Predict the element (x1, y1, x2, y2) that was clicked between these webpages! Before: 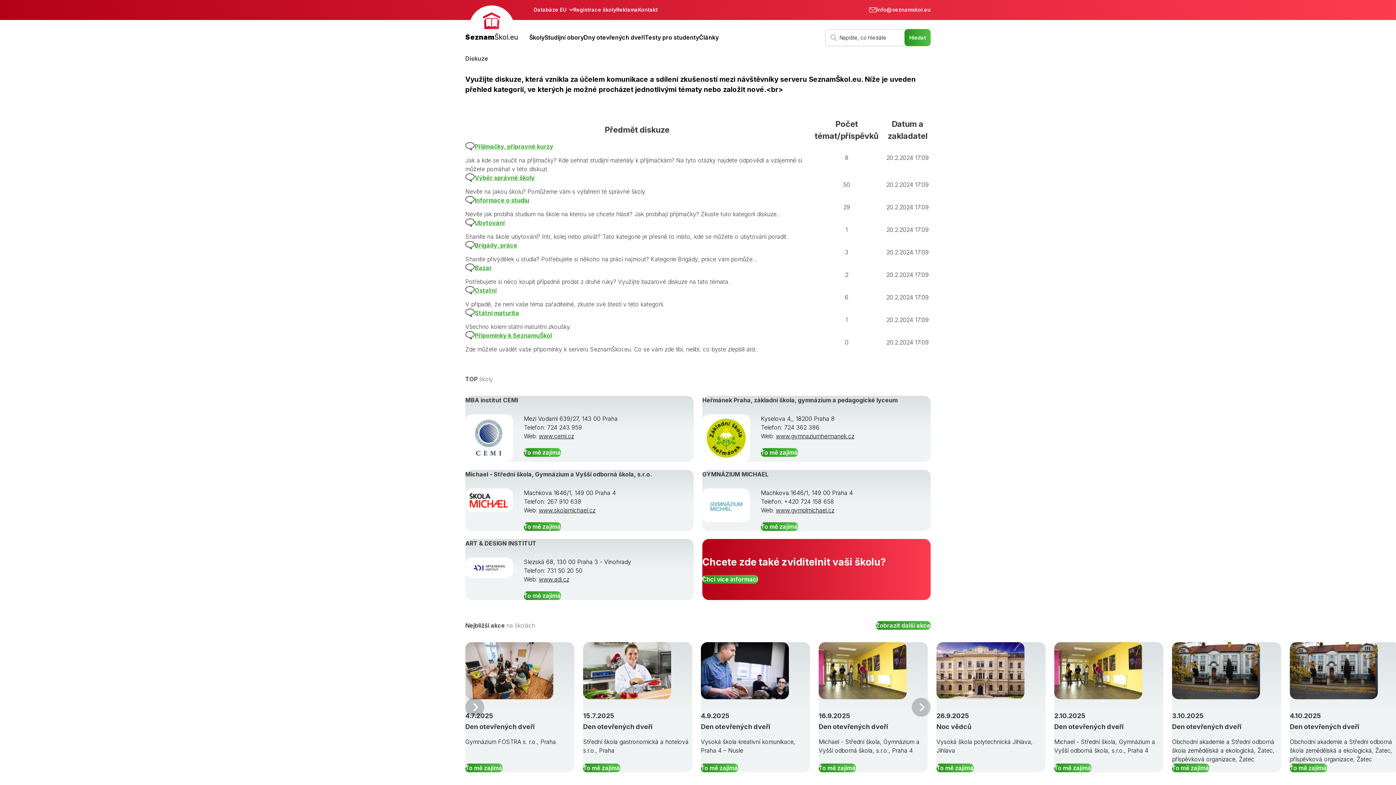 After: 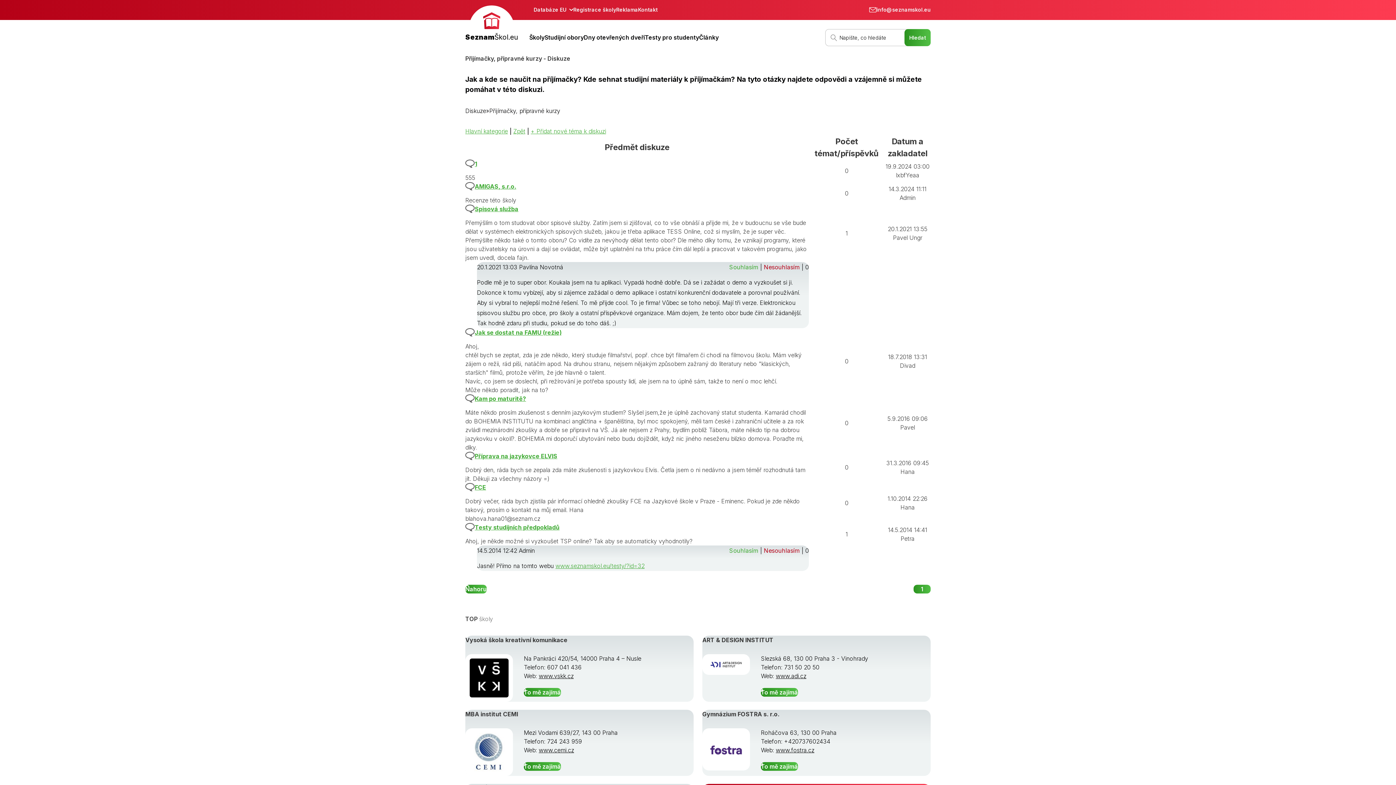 Action: label: Přijímačky, přípravné kurzy bbox: (474, 142, 553, 150)